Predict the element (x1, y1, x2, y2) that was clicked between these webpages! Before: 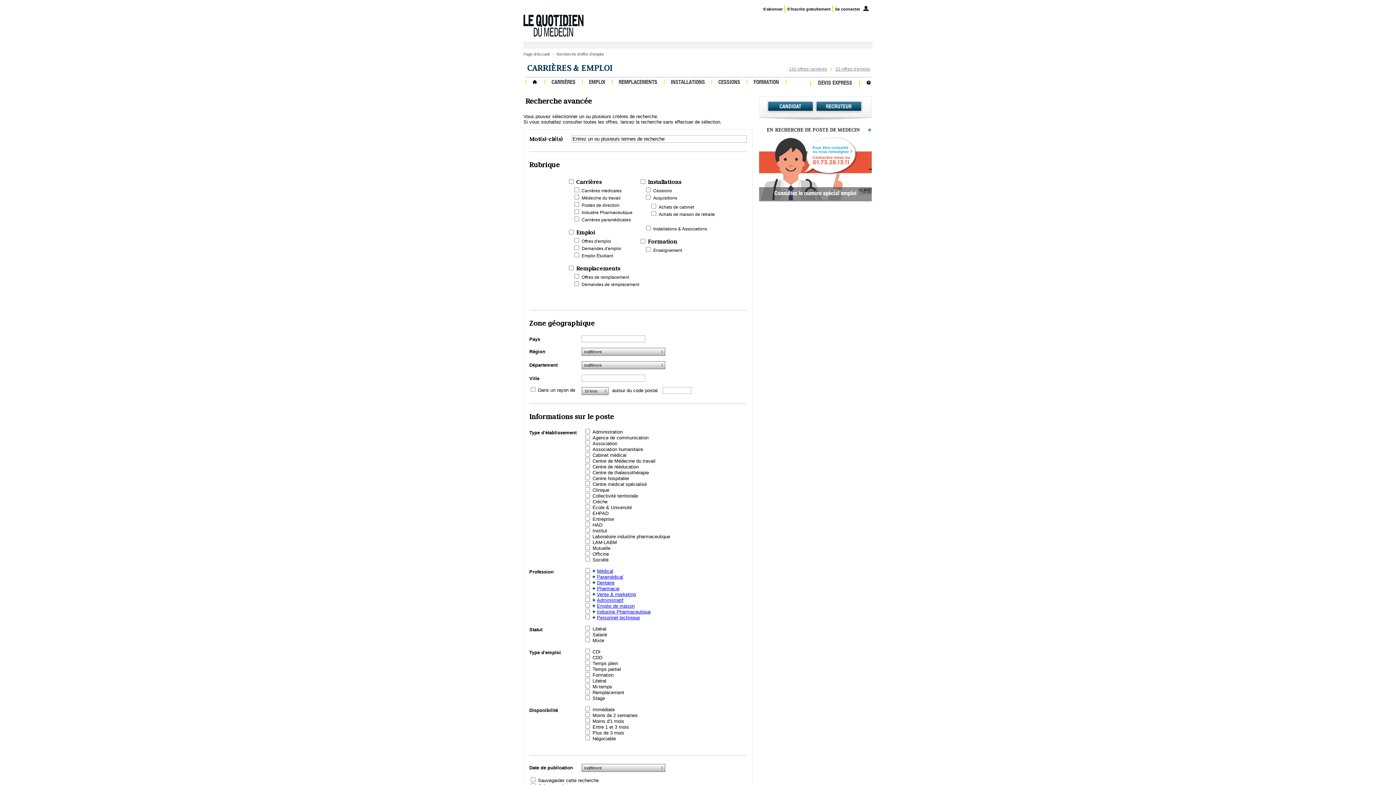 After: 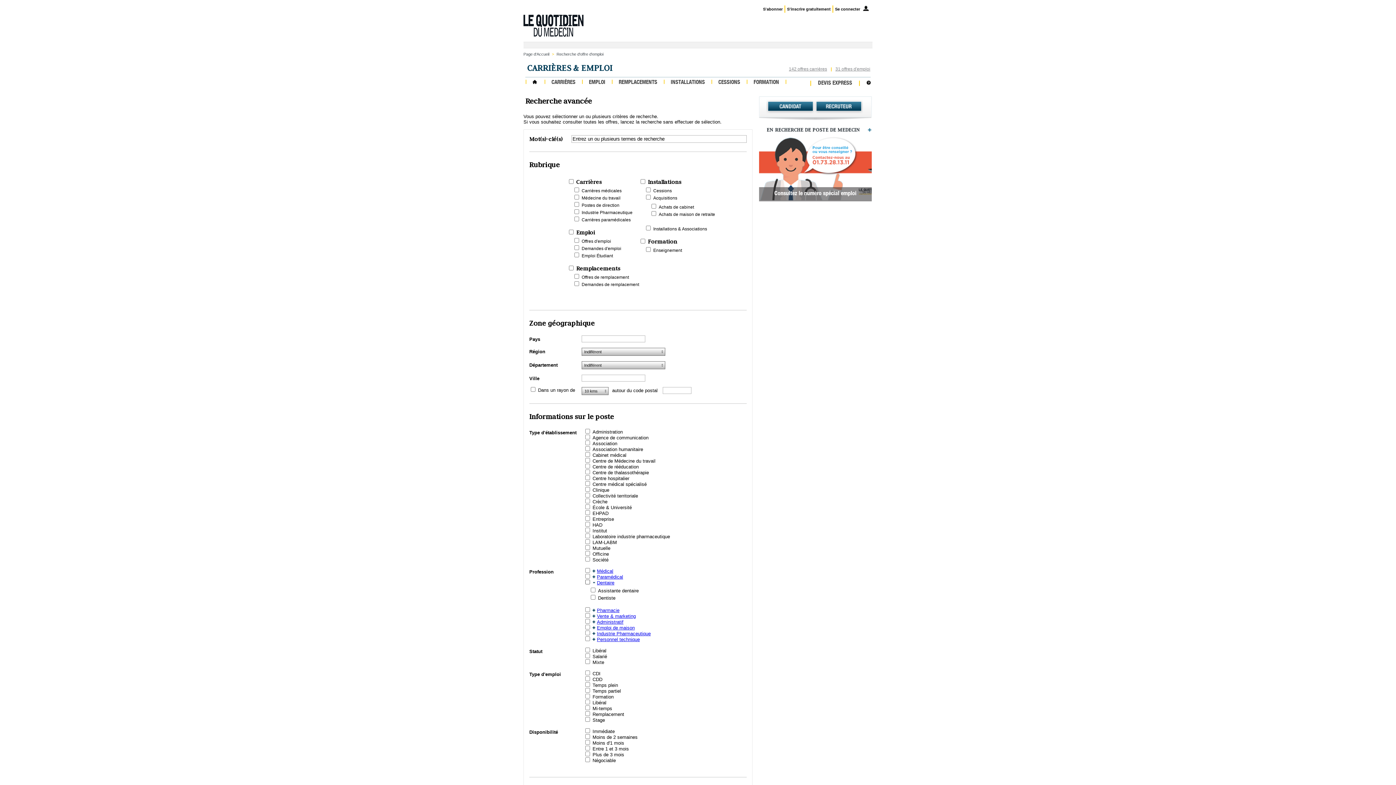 Action: label: Dentaire bbox: (592, 580, 614, 585)